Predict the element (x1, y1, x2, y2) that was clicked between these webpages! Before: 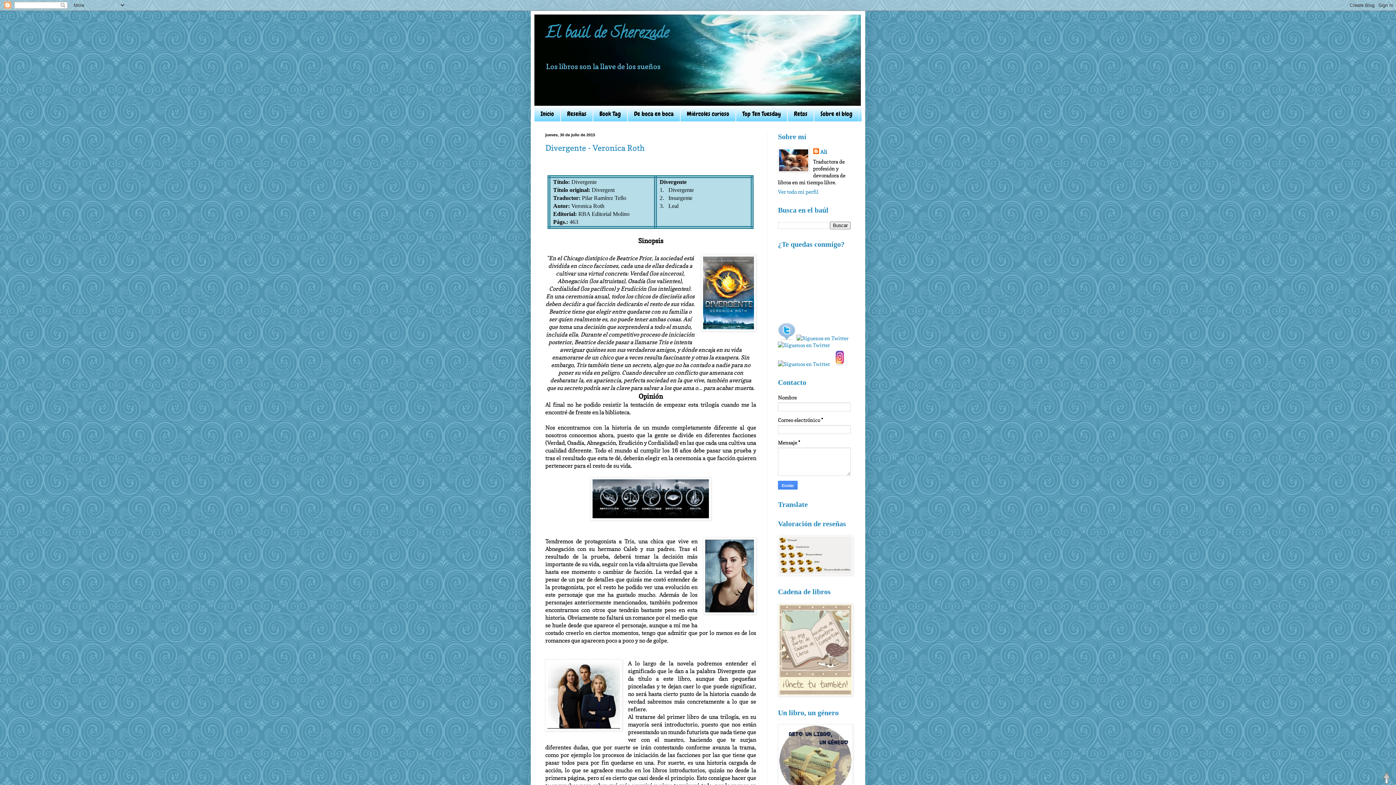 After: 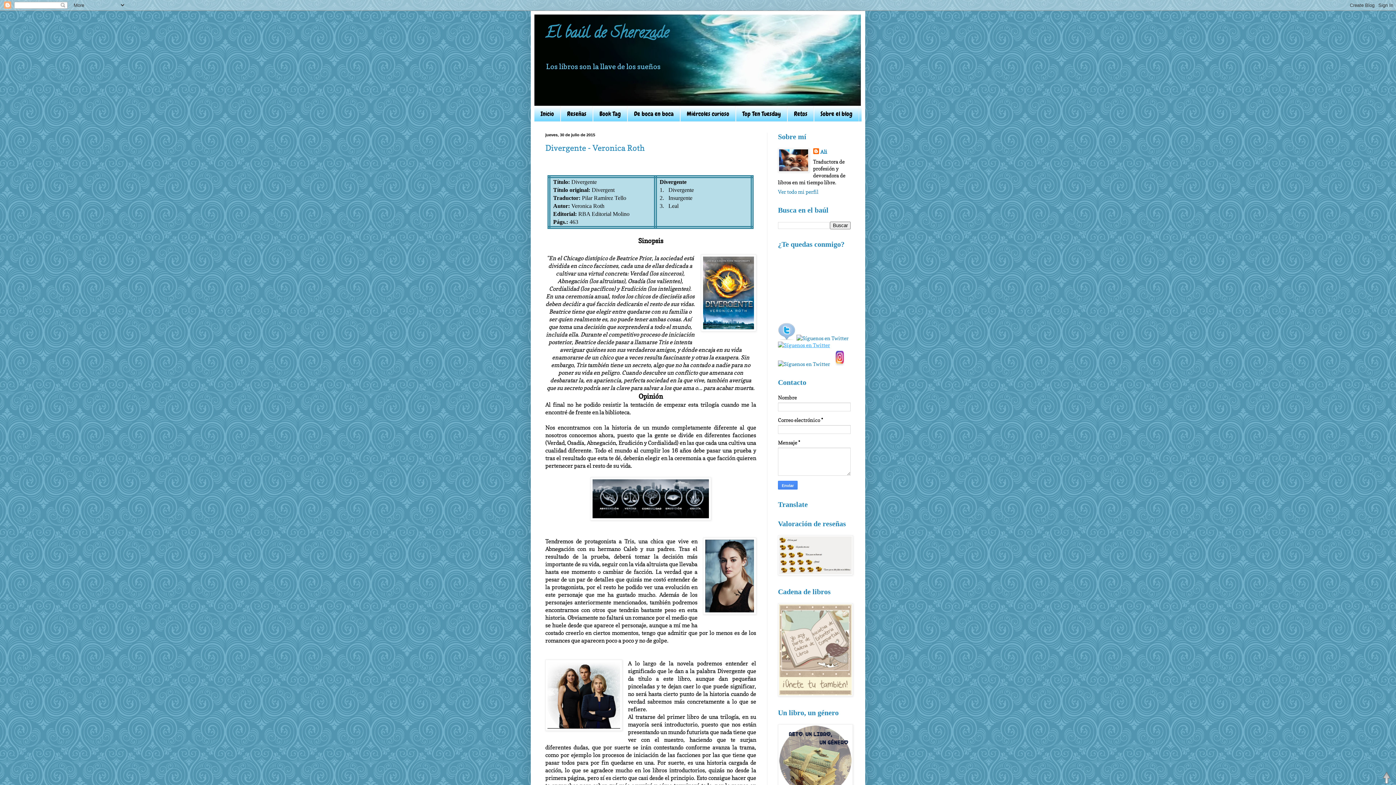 Action: bbox: (778, 342, 830, 348)